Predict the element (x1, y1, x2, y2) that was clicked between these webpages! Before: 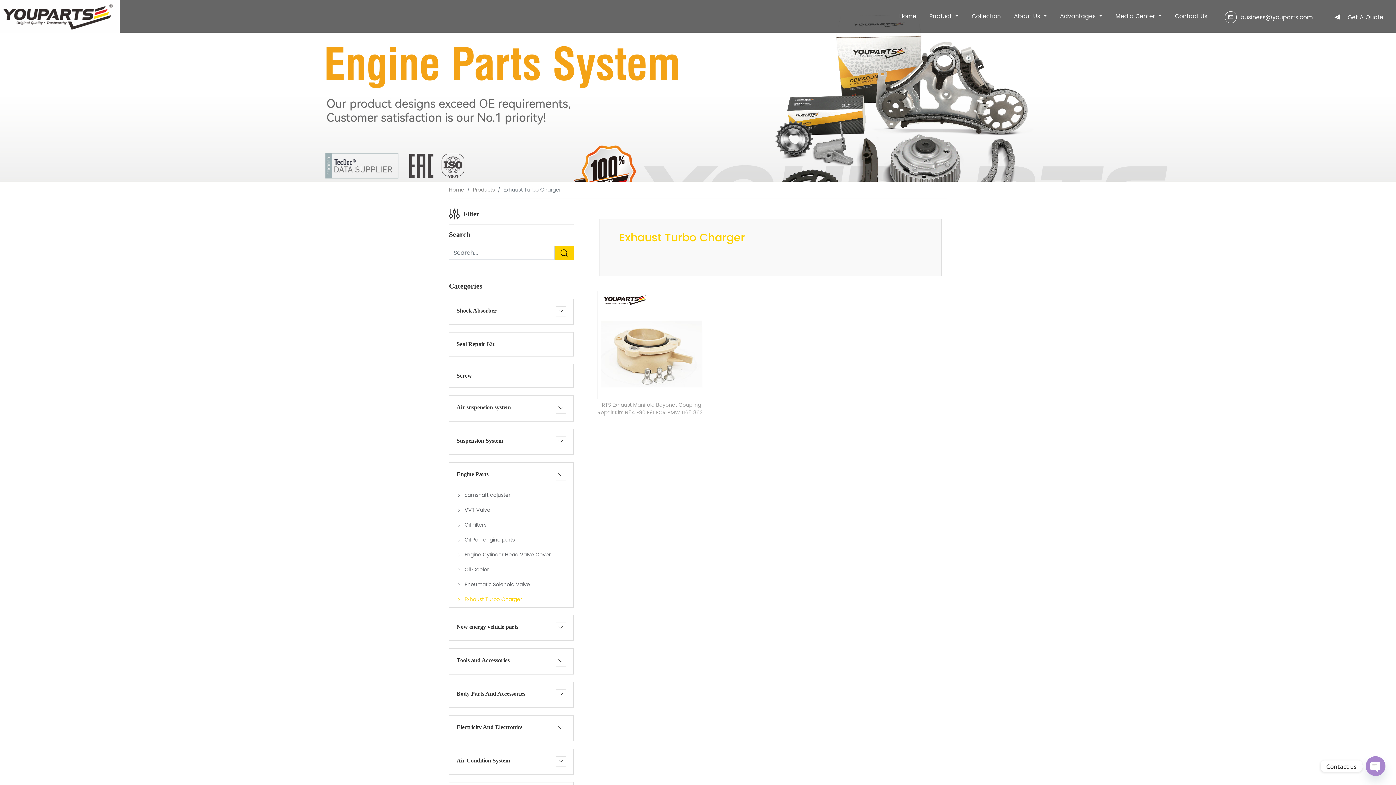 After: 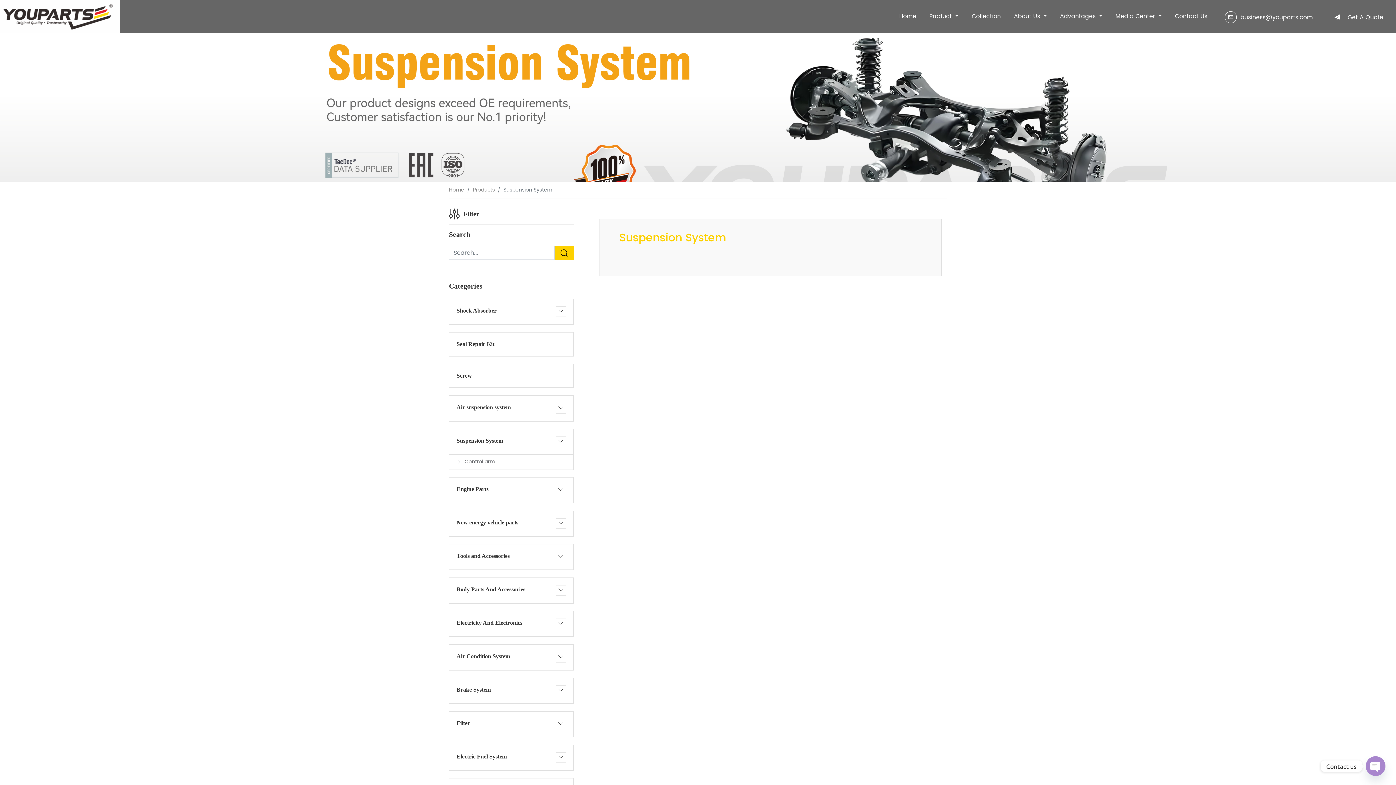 Action: bbox: (456, 436, 503, 447) label: Suspension System